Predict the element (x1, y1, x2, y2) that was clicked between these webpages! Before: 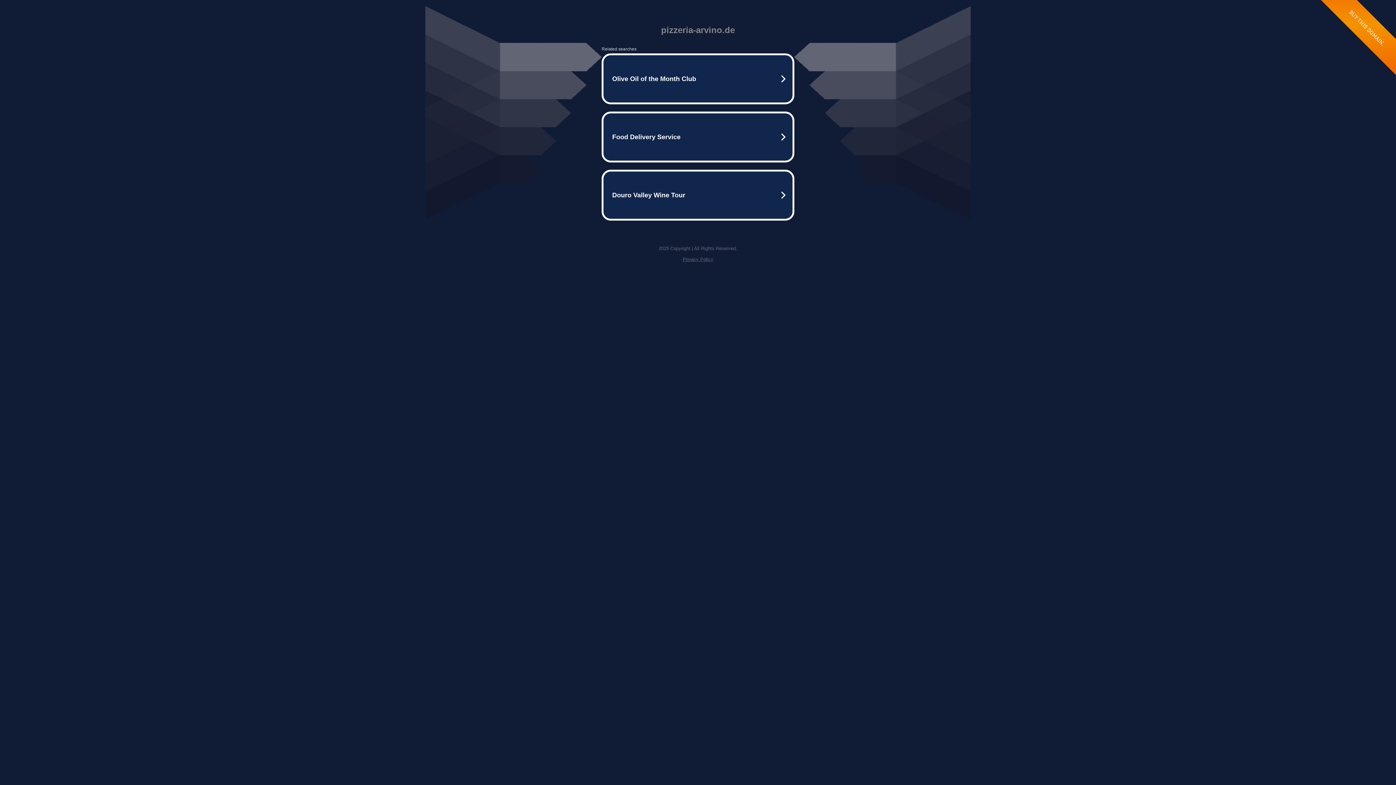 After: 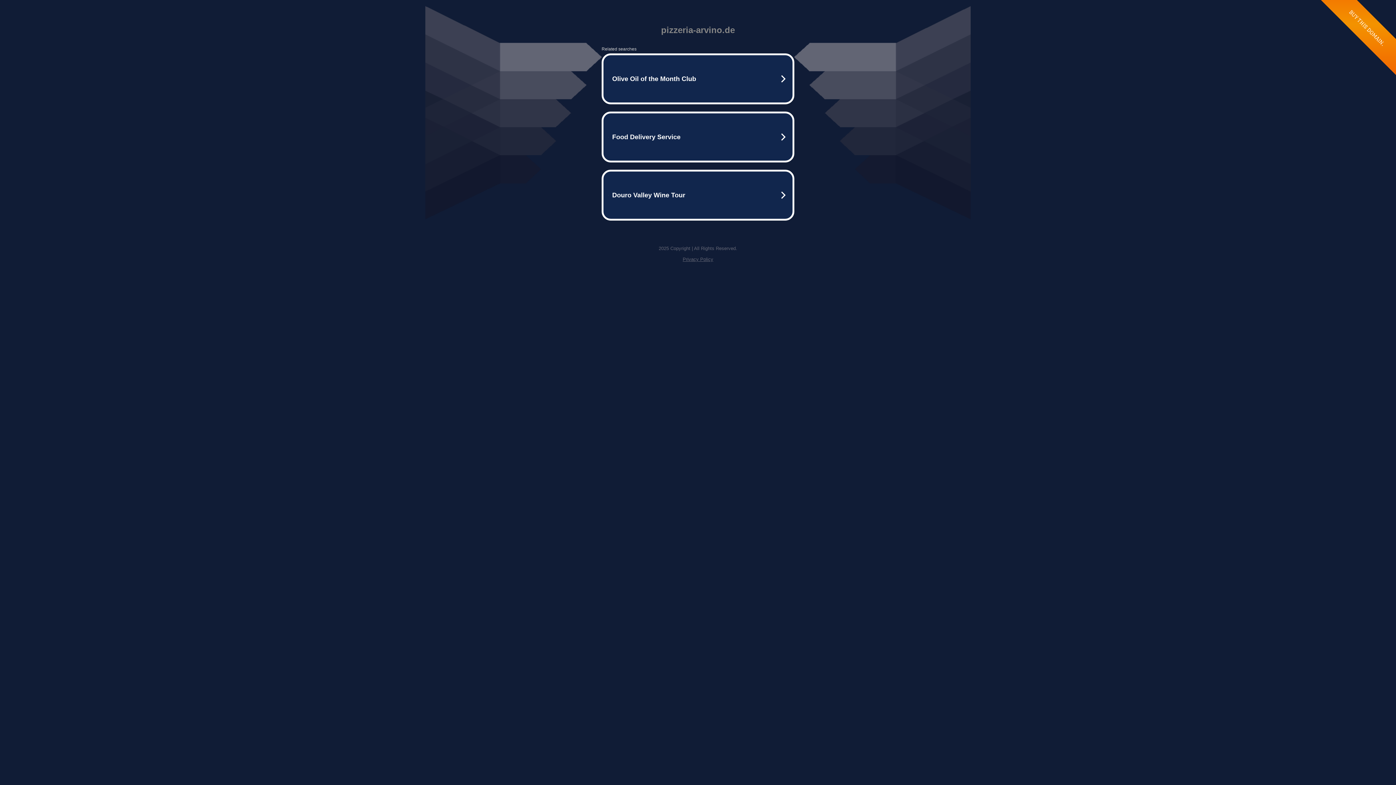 Action: bbox: (682, 256, 713, 262) label: Privacy Policy